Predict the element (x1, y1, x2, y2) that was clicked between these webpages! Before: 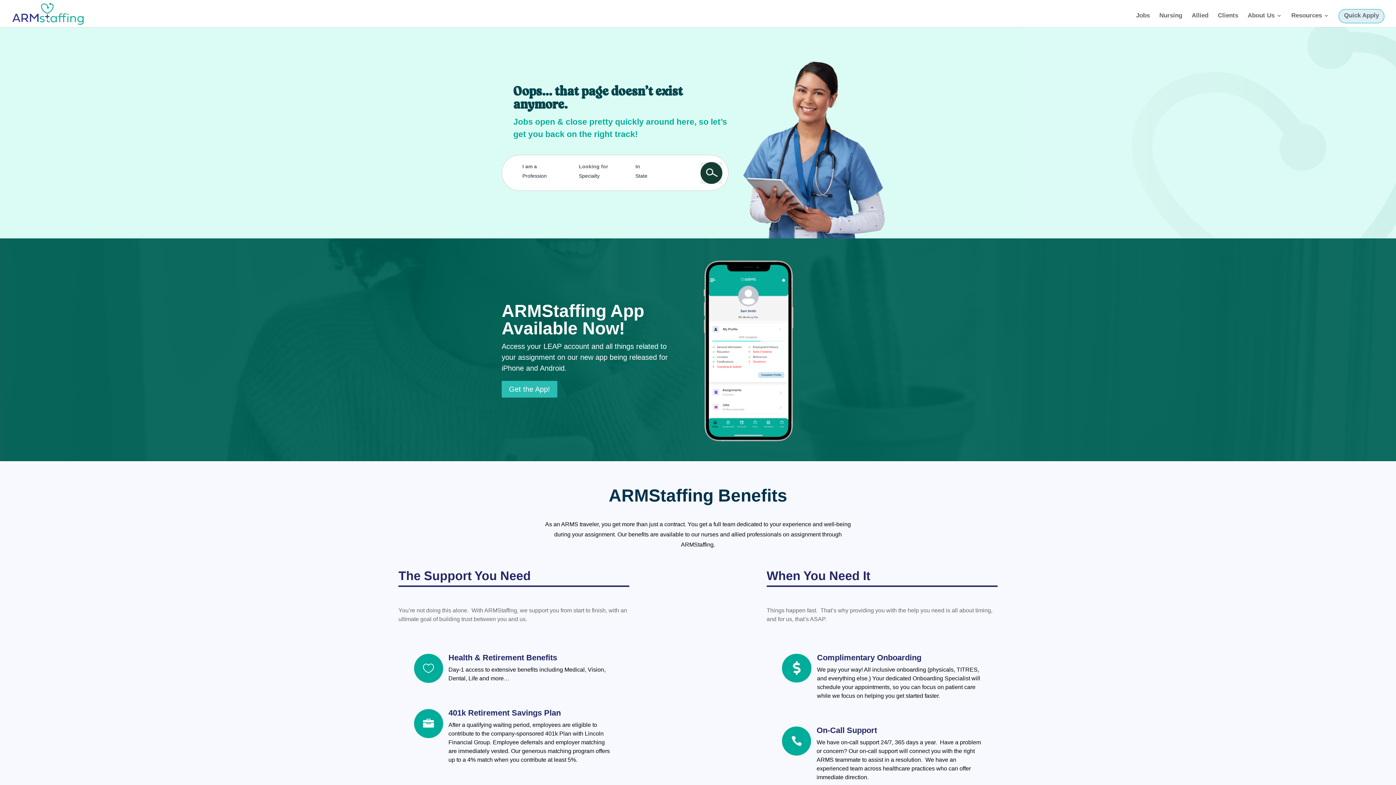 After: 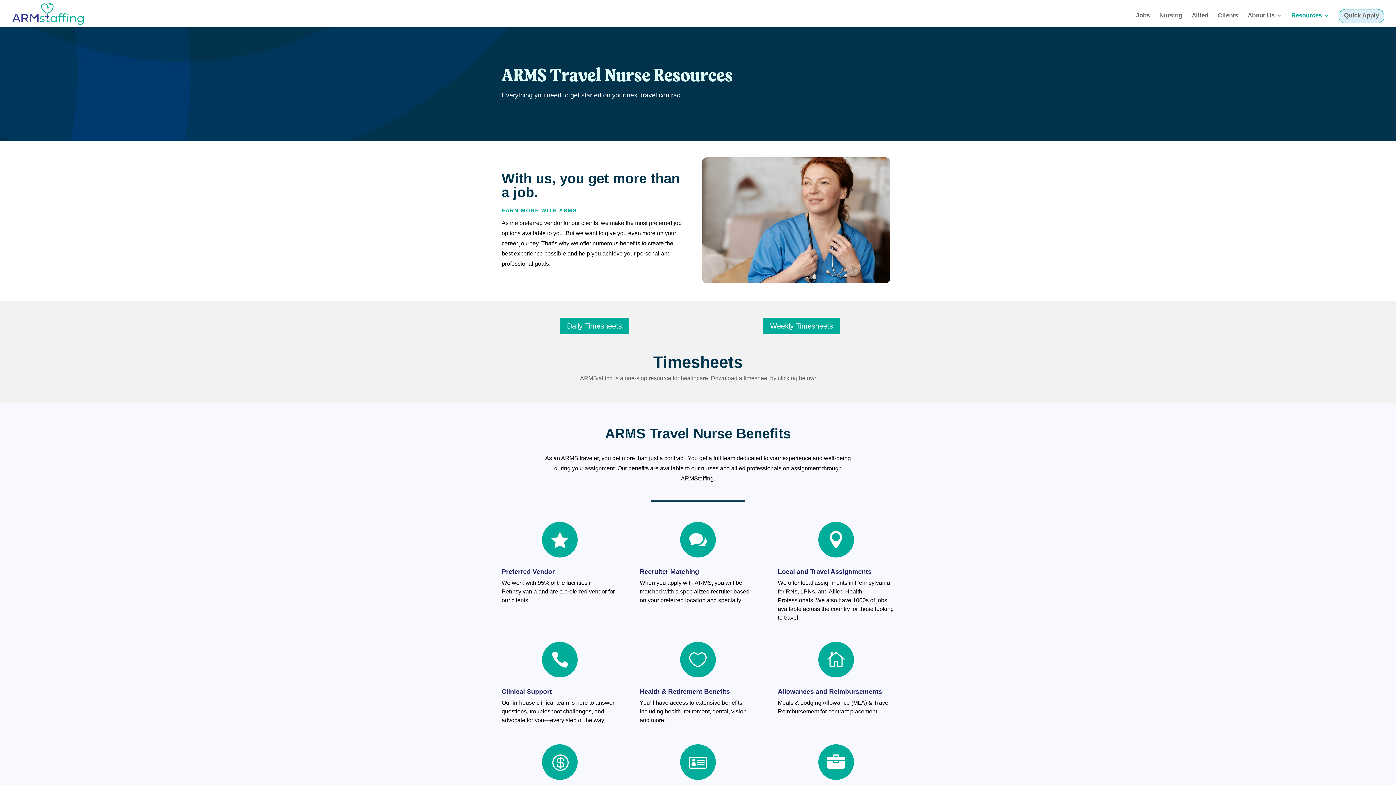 Action: label: Resources bbox: (1291, 13, 1329, 27)